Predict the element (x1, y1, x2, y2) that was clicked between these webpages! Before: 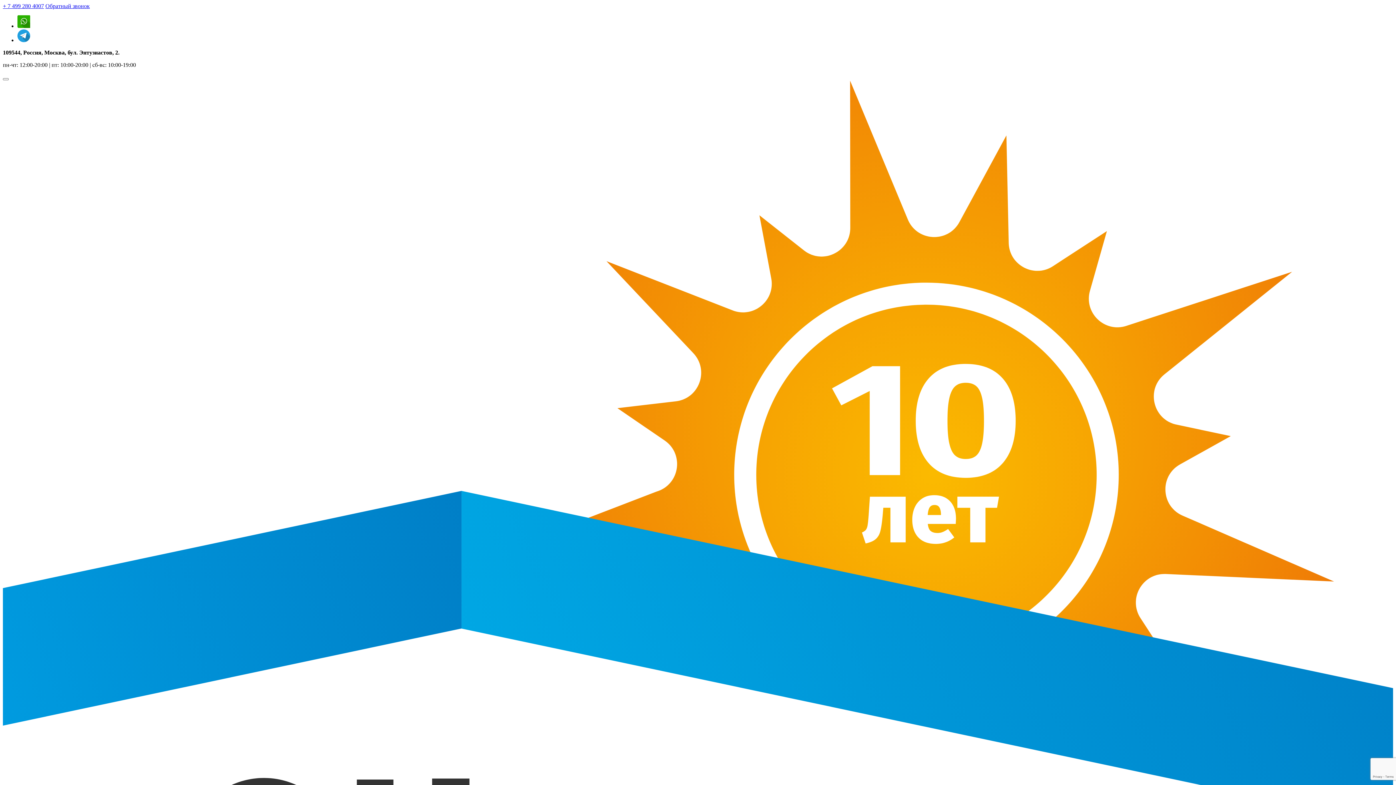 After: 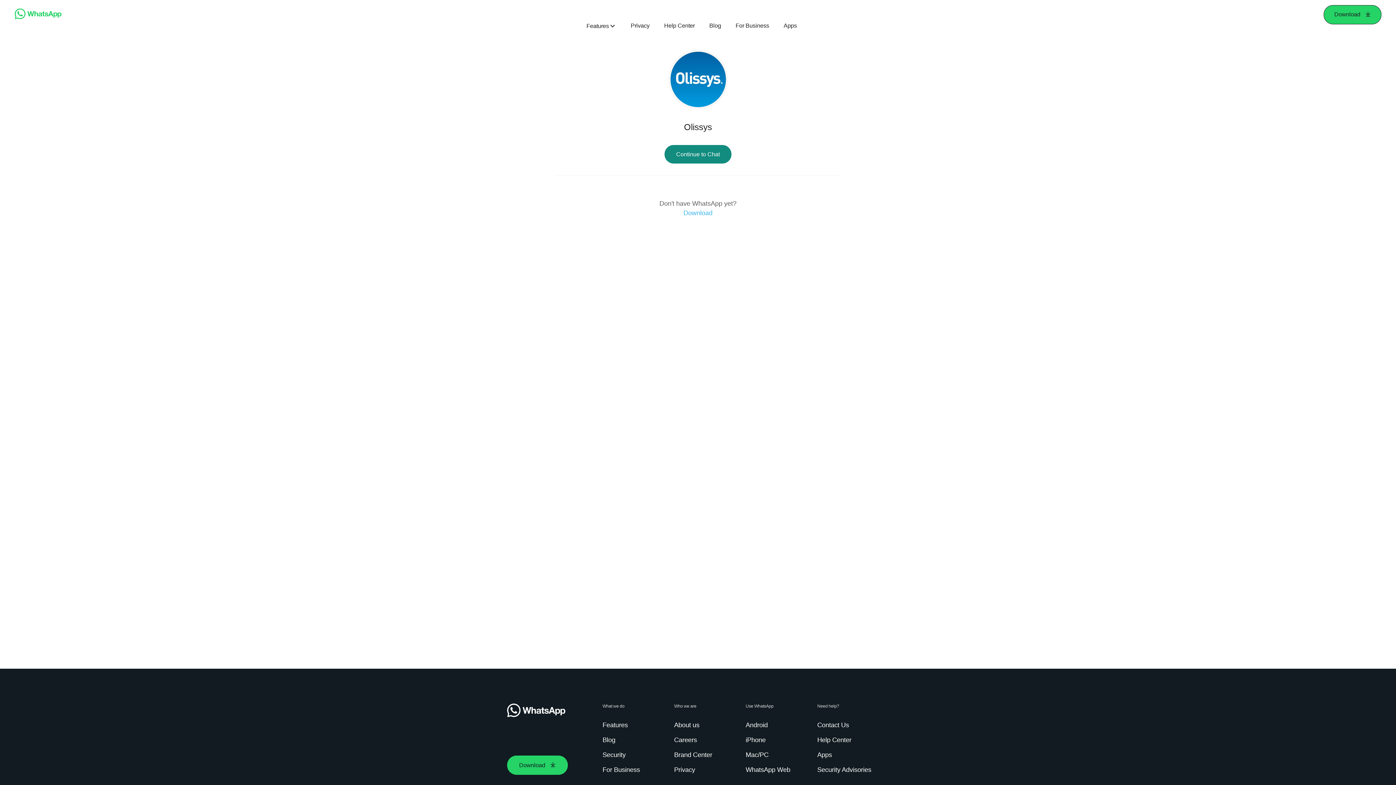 Action: bbox: (17, 22, 30, 29)